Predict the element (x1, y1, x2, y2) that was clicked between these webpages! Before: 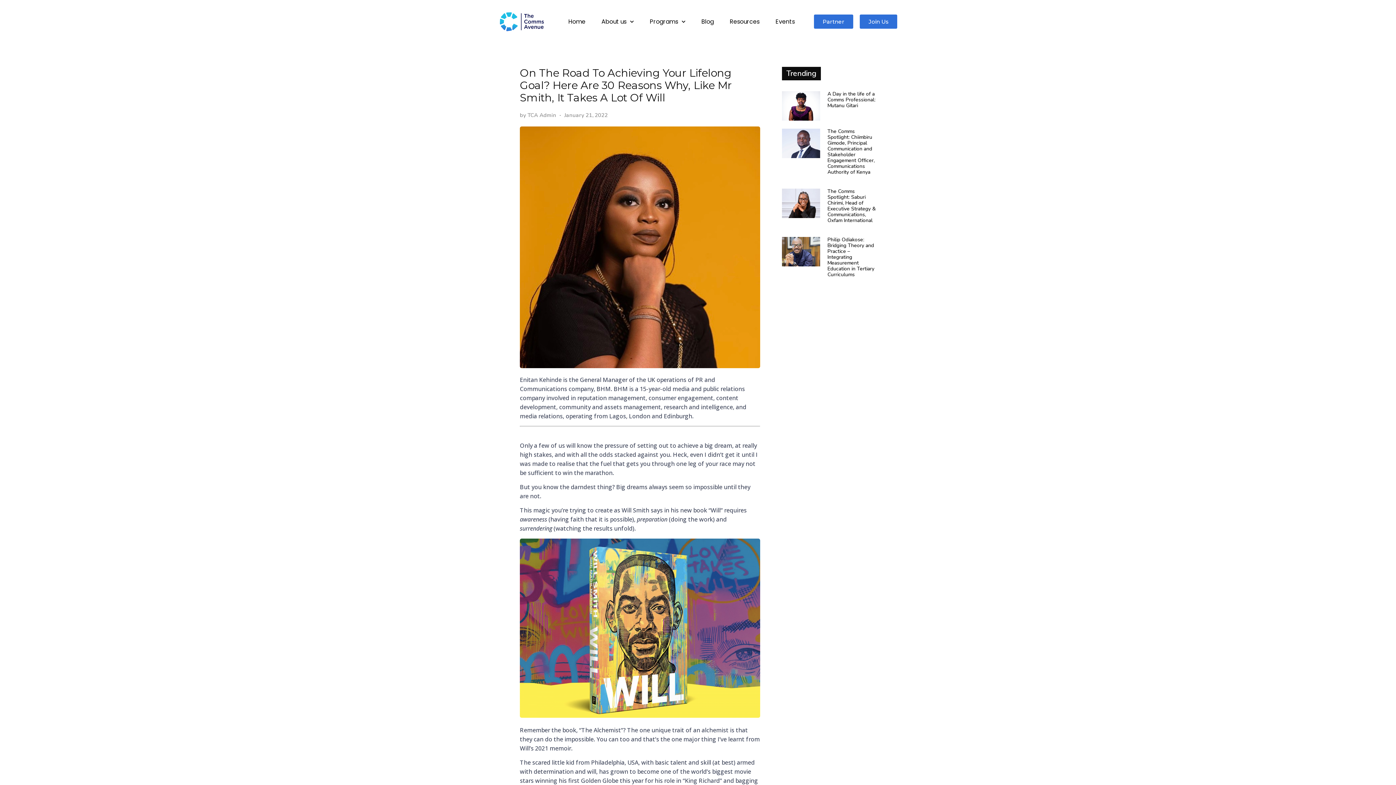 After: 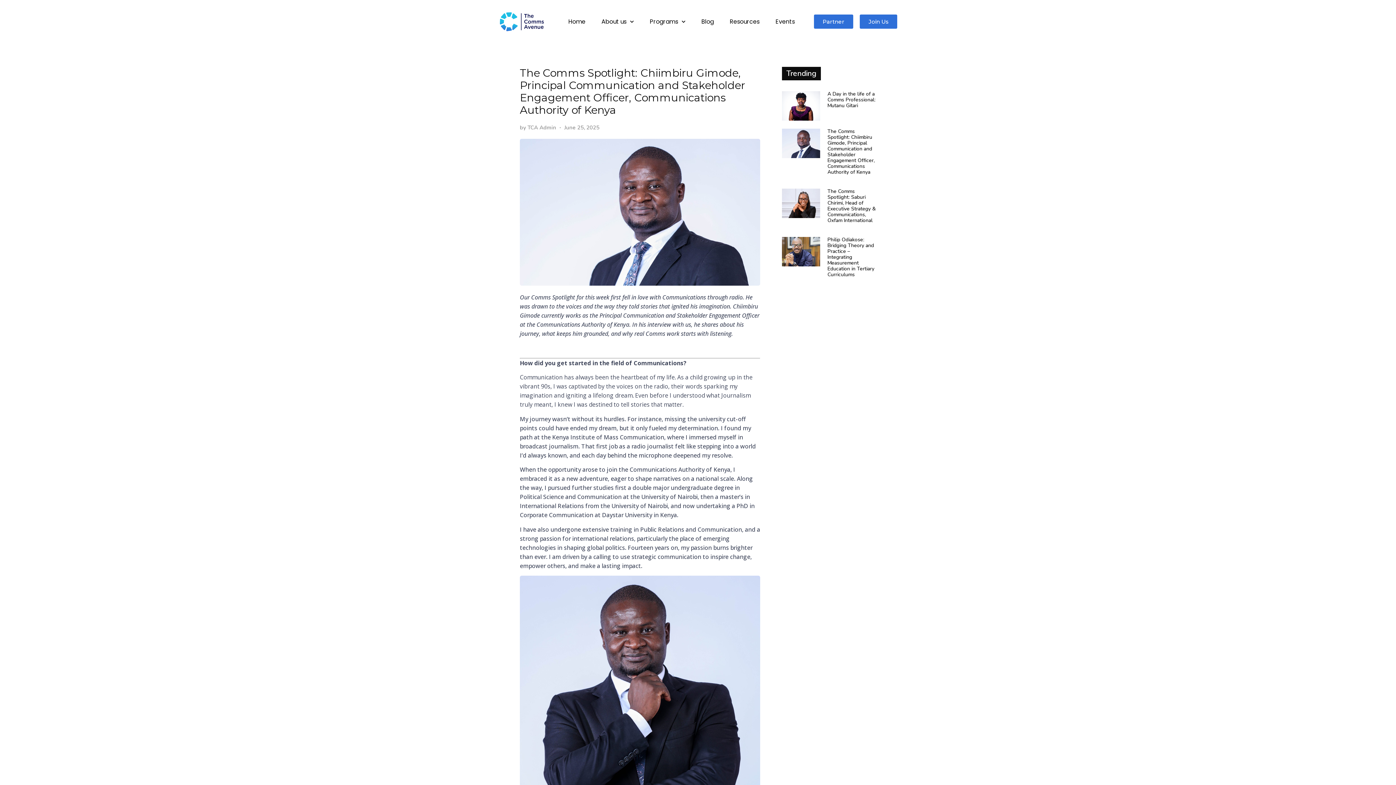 Action: bbox: (782, 128, 820, 180)